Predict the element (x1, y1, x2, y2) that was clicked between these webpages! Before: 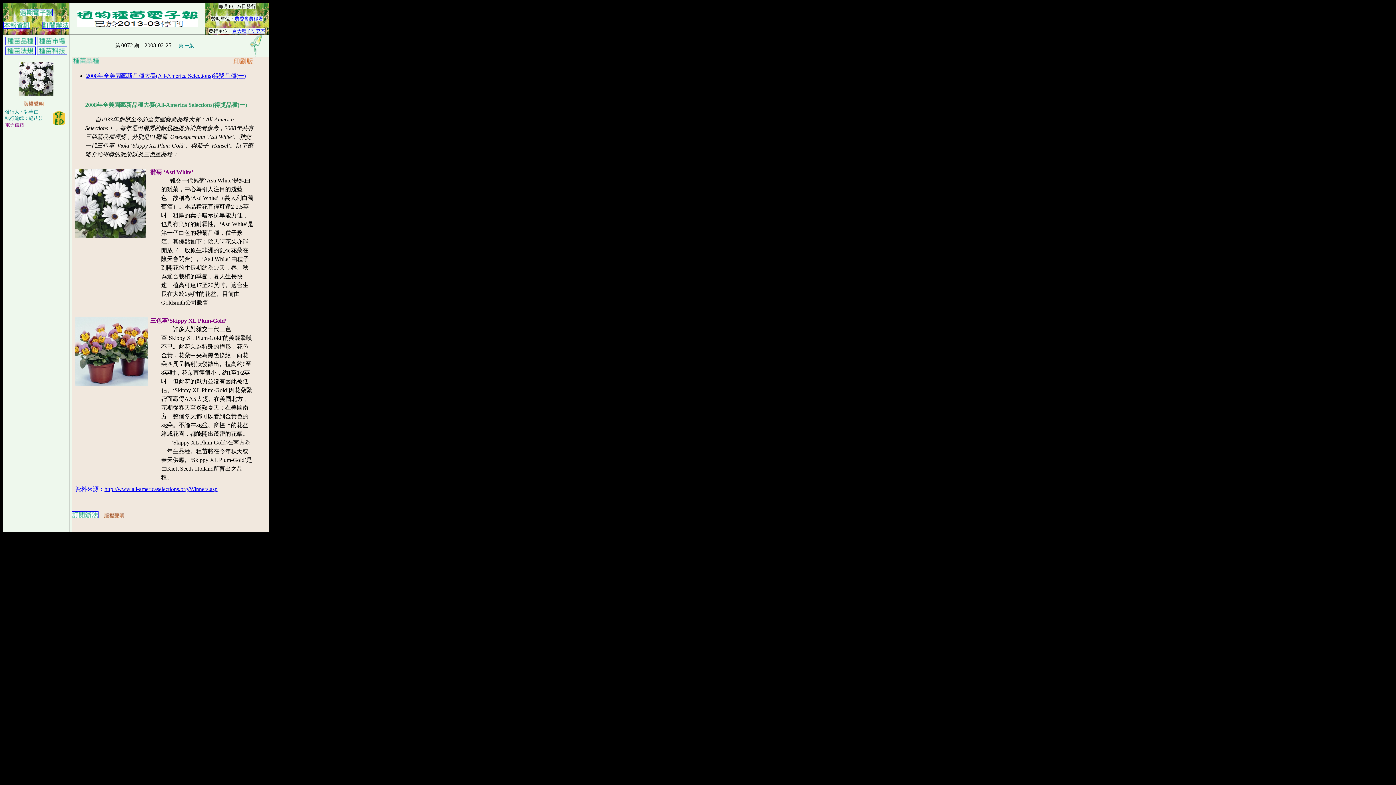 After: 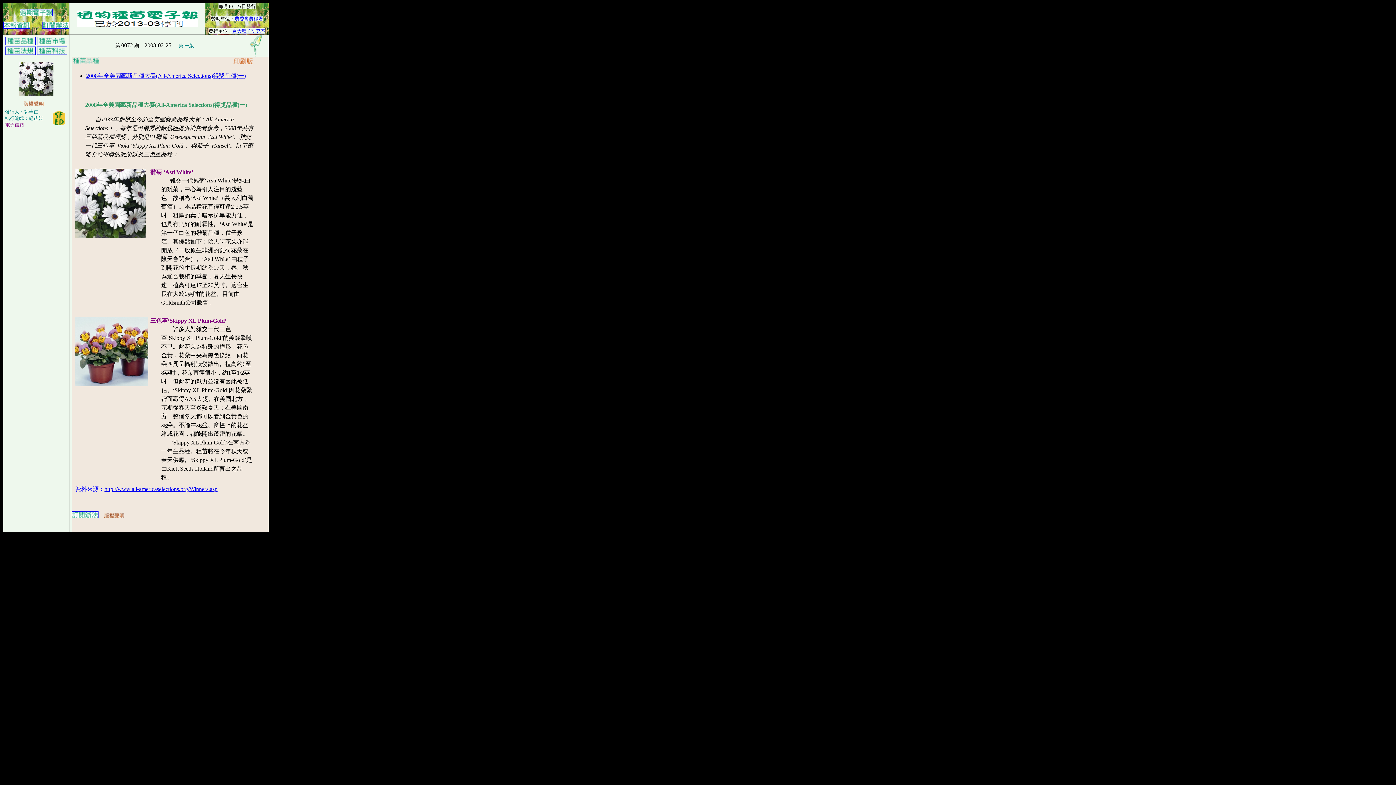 Action: bbox: (104, 486, 217, 492) label: http://www.all-americaselections.org/Winners.asp